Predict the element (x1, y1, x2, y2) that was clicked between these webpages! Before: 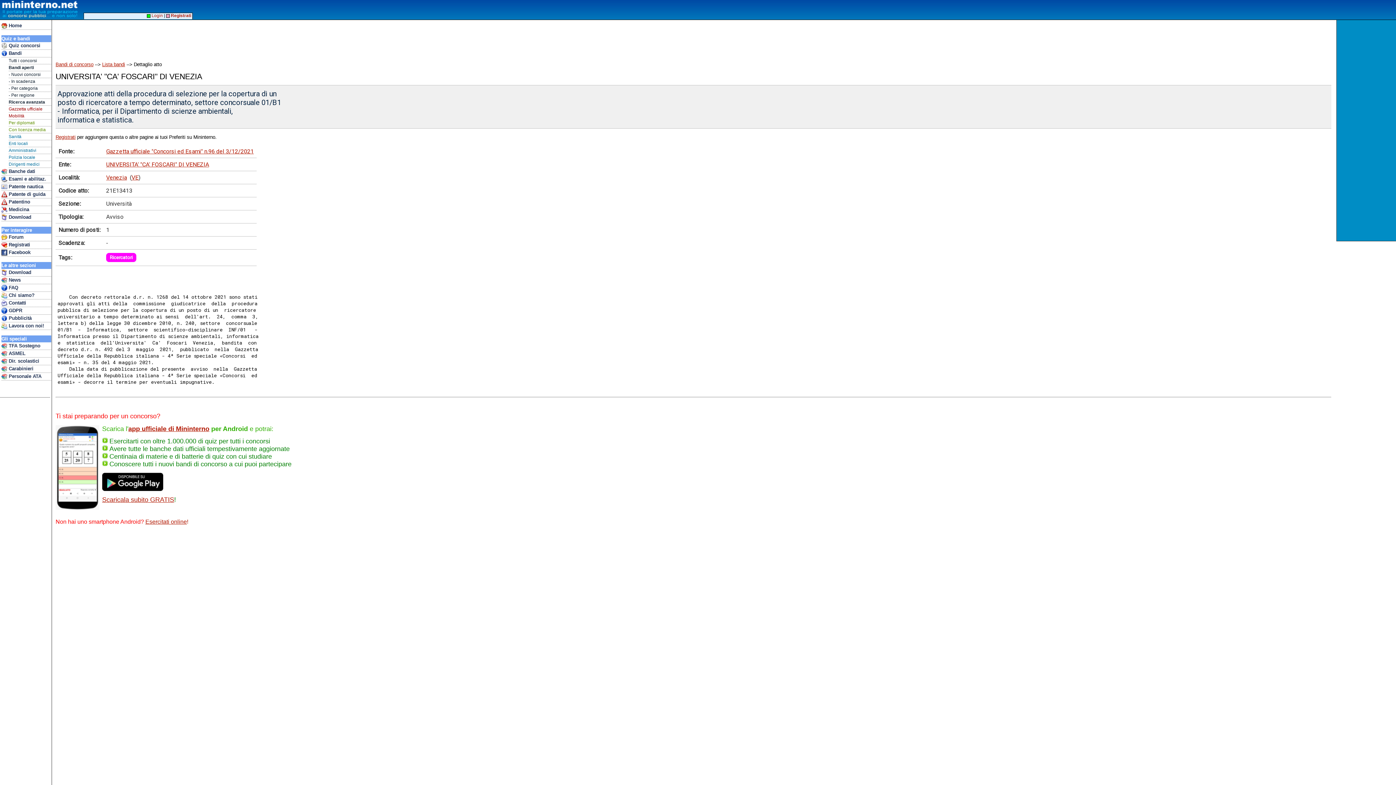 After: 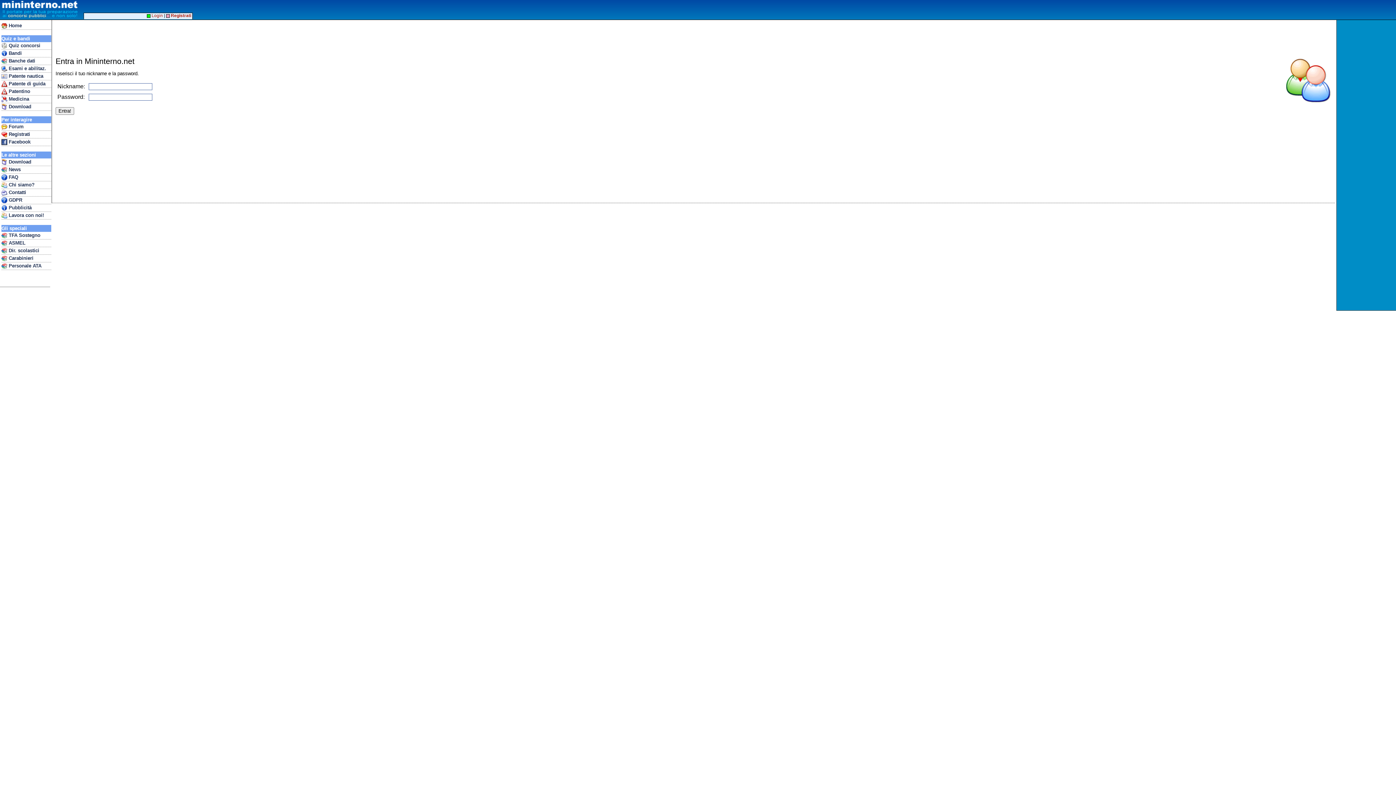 Action: bbox: (146, 13, 162, 18) label:  Login